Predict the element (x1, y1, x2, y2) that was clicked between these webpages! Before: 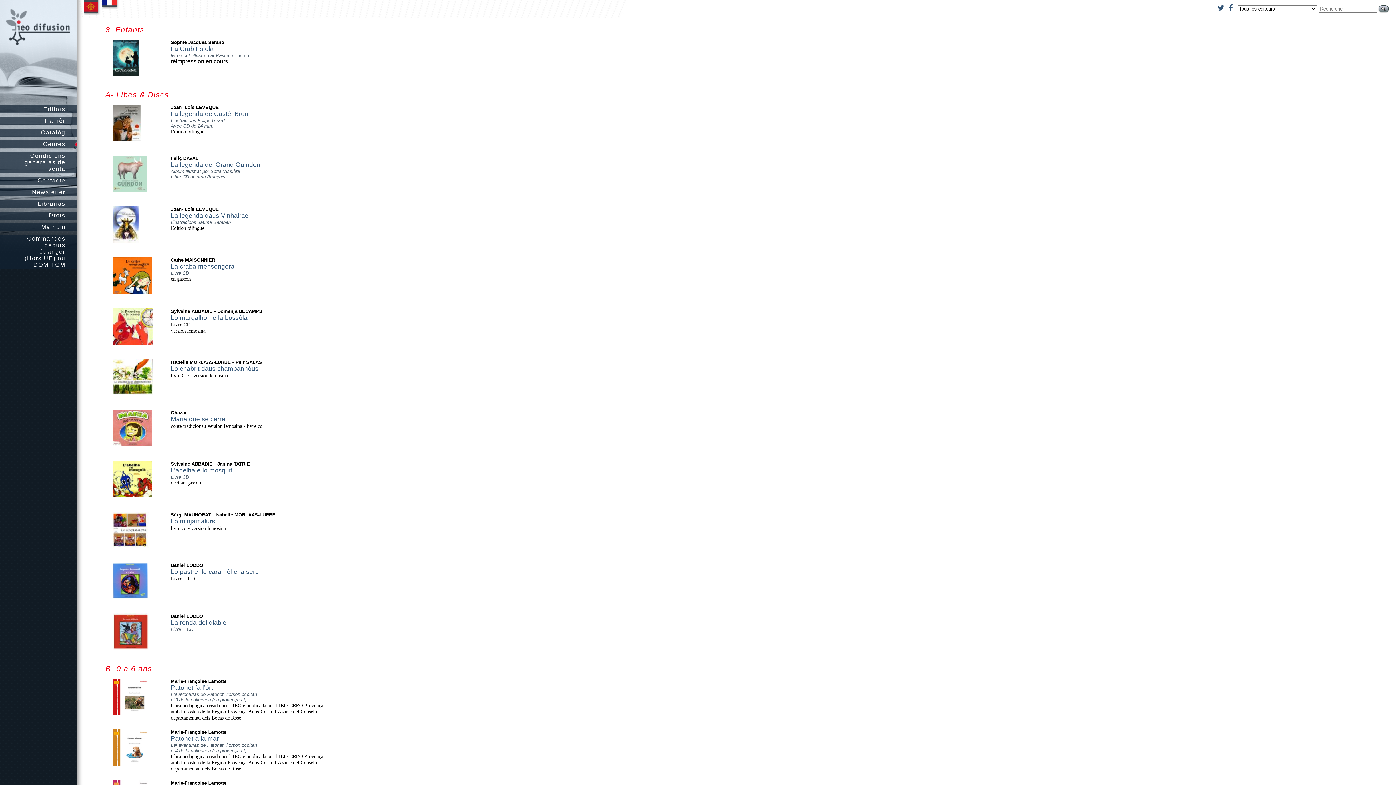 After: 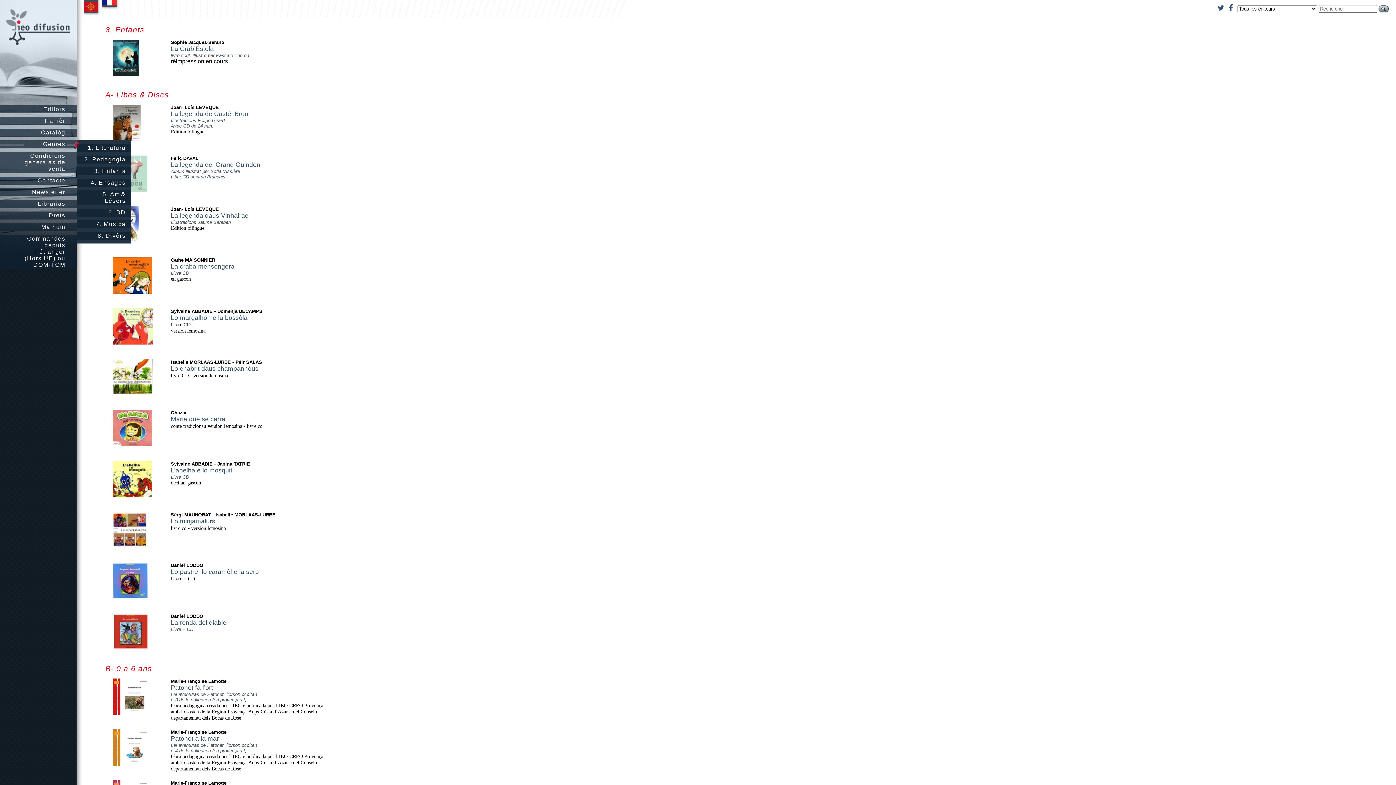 Action: bbox: (0, 141, 78, 147) label: Genres